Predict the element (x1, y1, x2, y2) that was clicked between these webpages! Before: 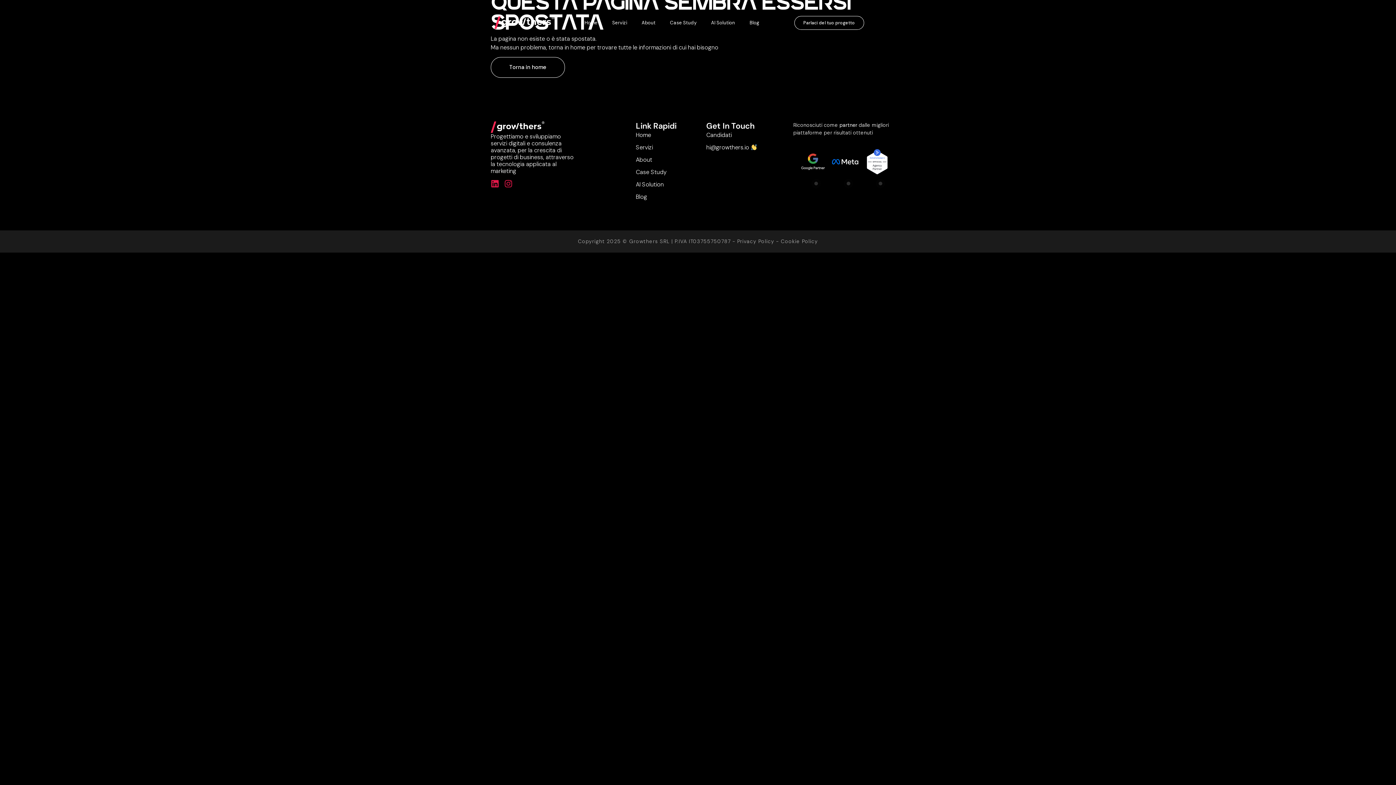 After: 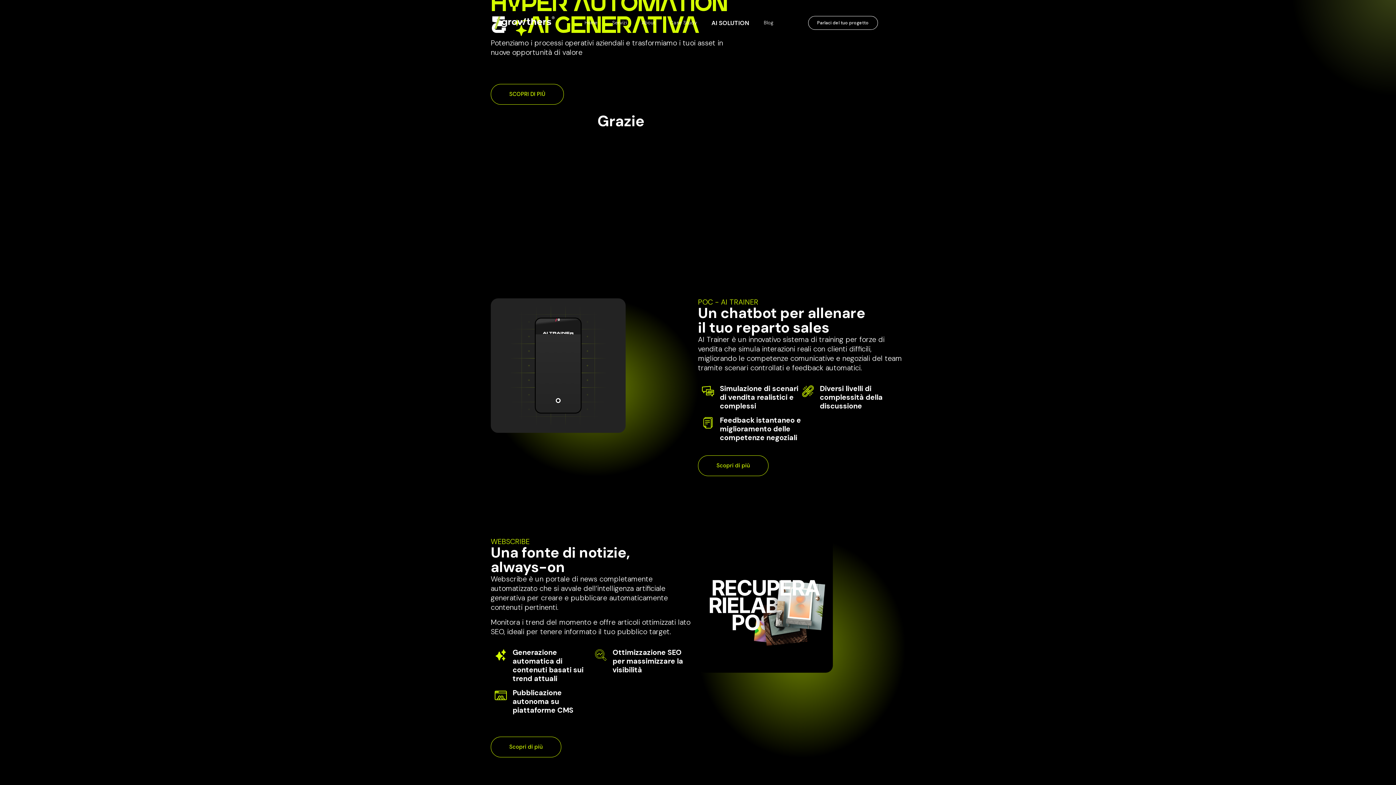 Action: label: AI Solution bbox: (704, 14, 742, 31)